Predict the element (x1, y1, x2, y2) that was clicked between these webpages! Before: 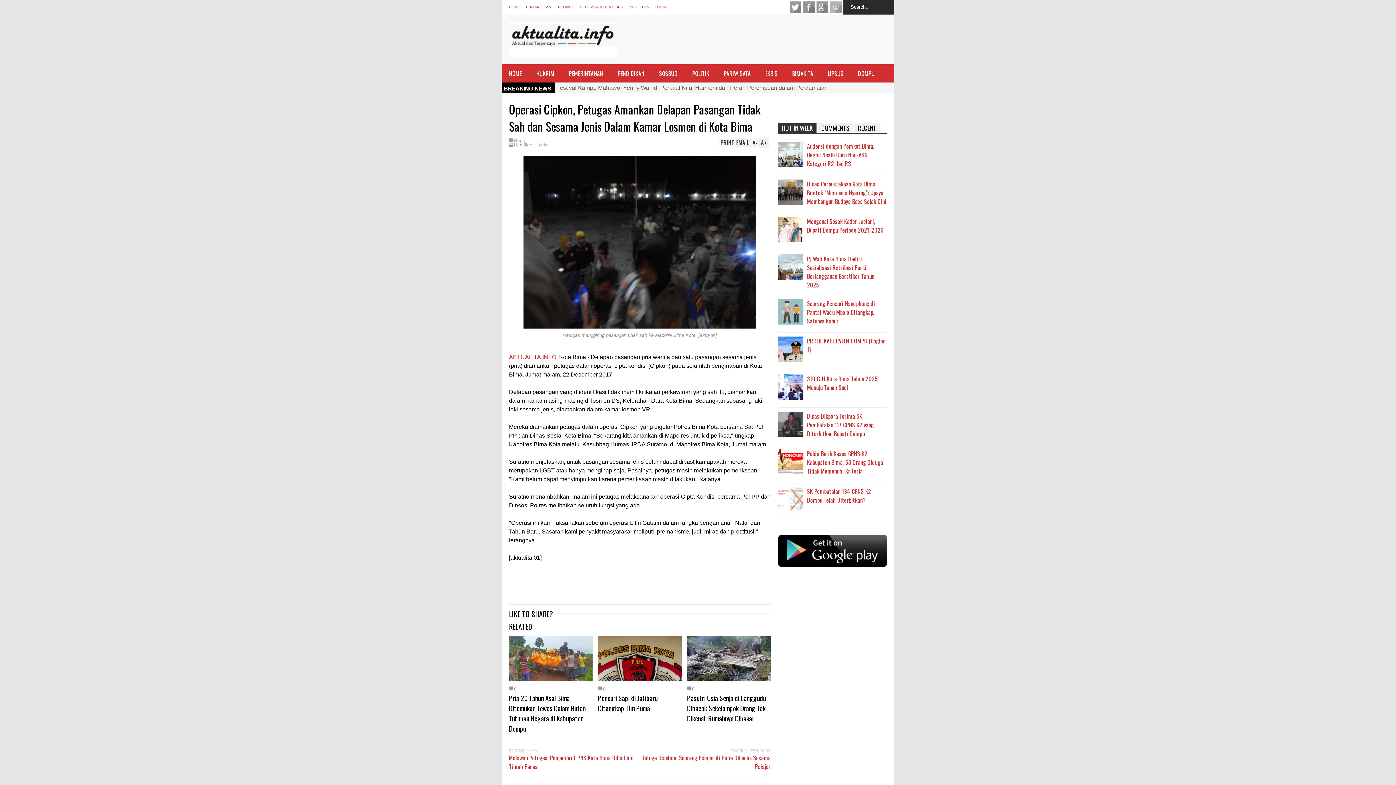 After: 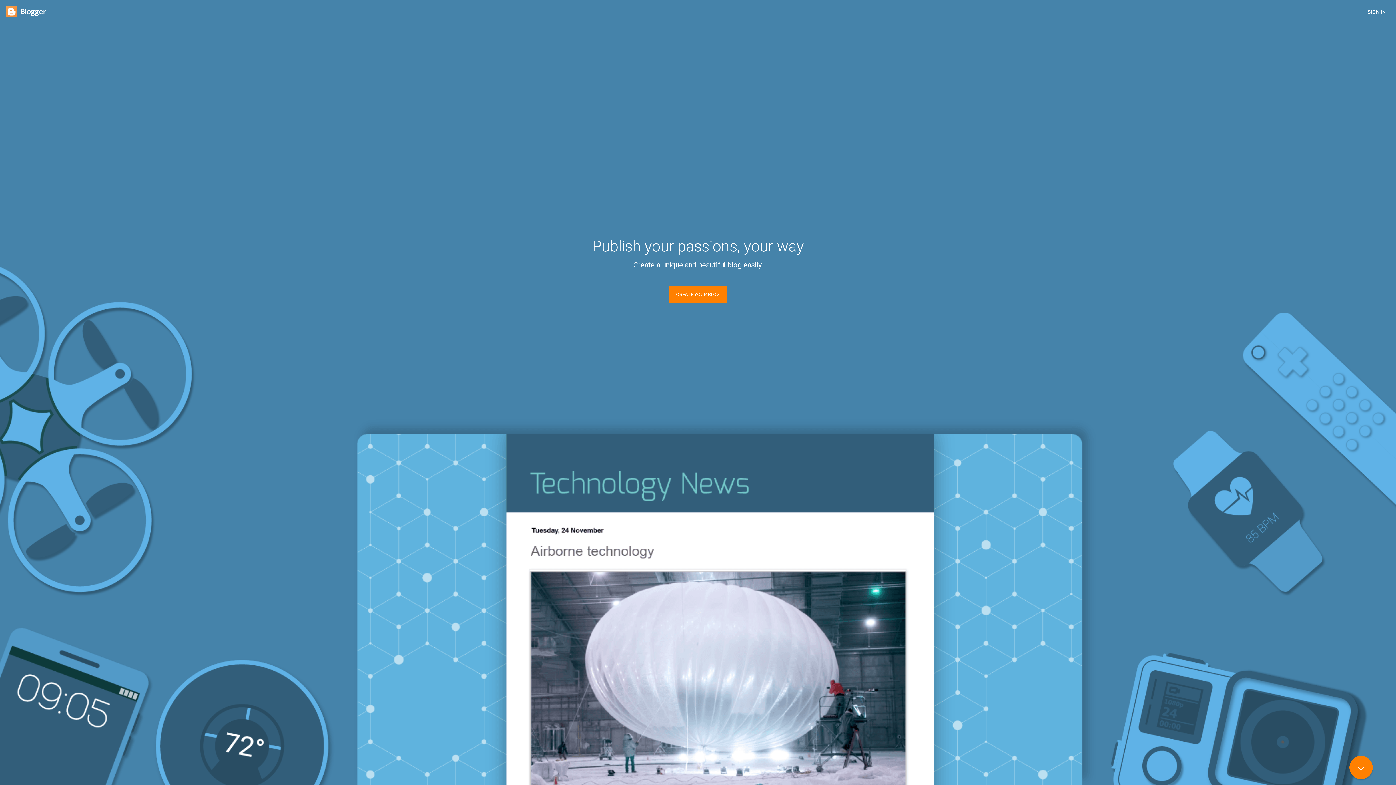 Action: label: LOGIN bbox: (654, 5, 666, 9)